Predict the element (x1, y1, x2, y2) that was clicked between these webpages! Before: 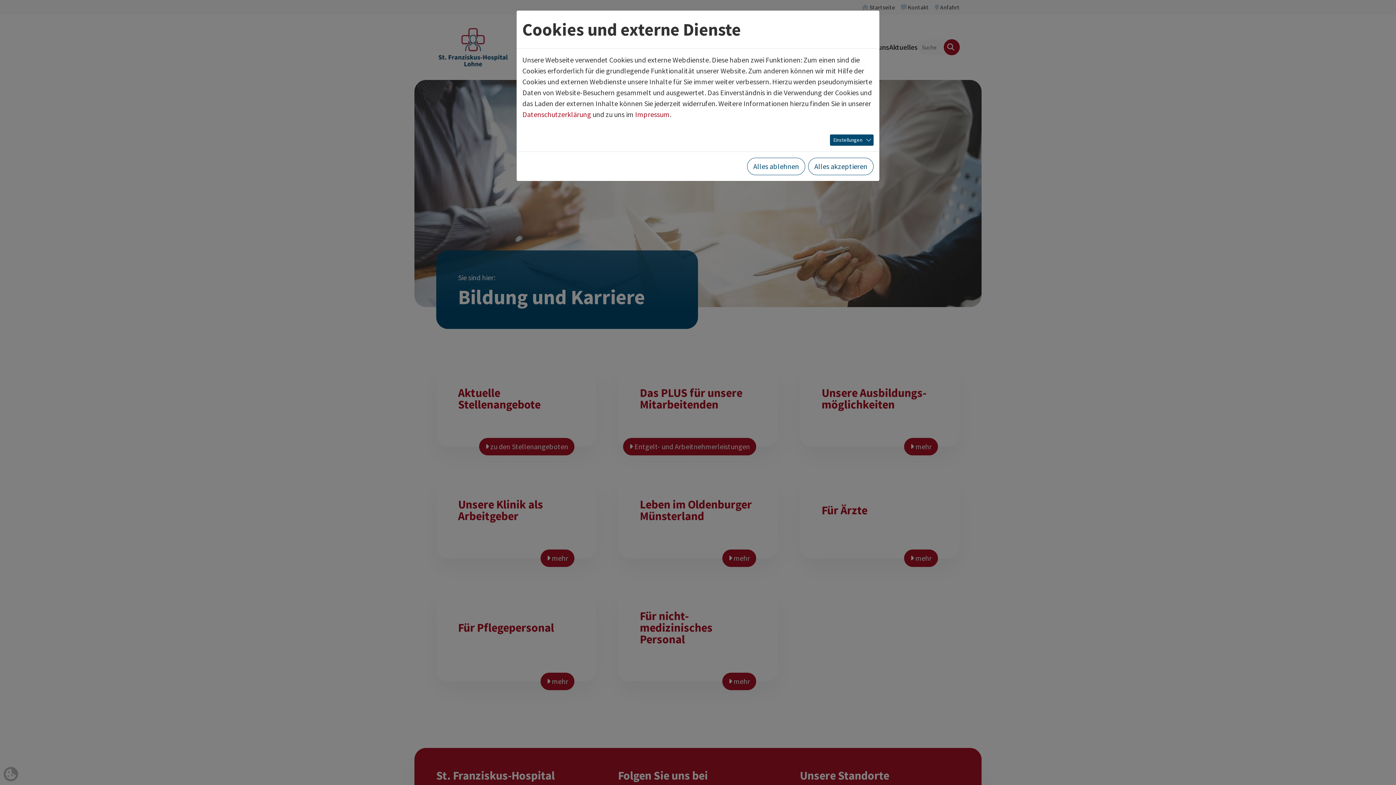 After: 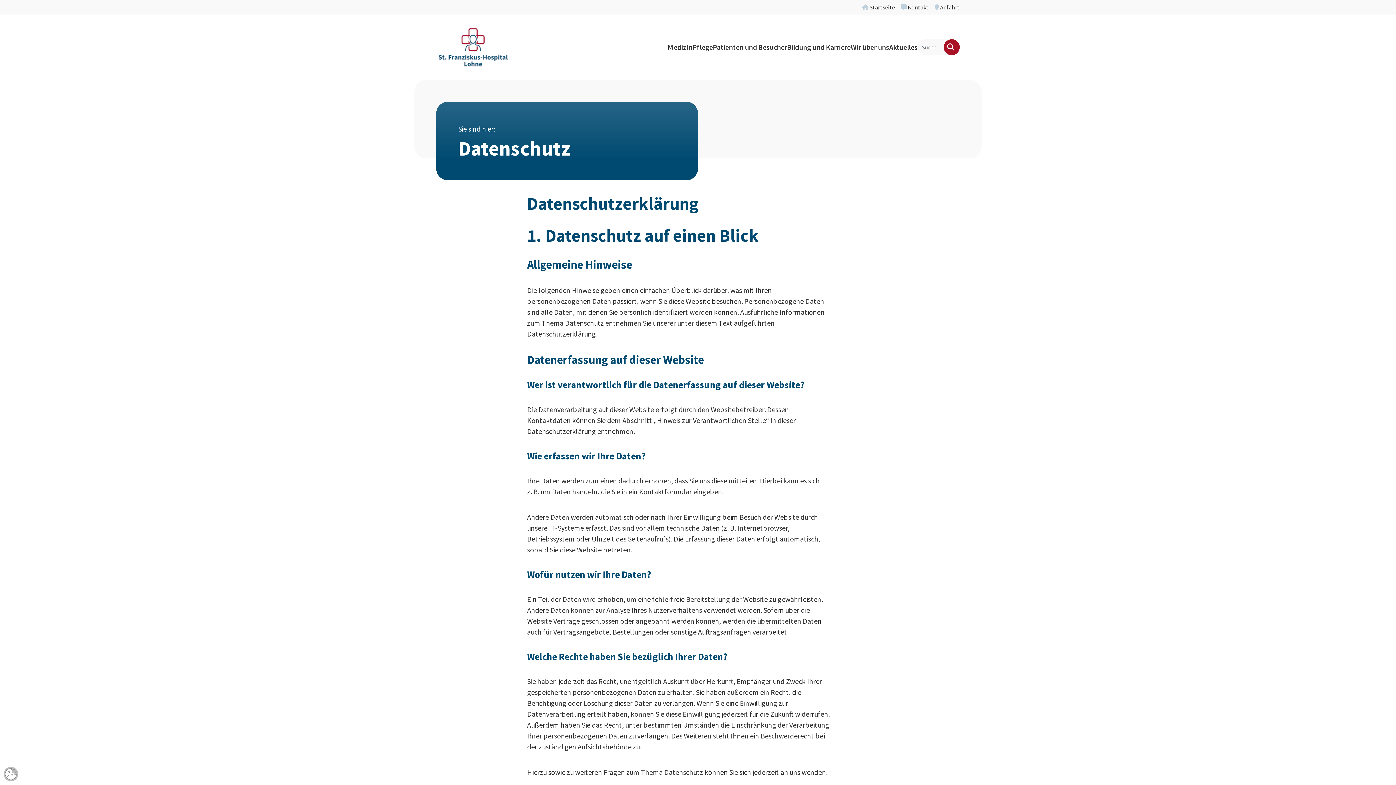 Action: label: Datenschutzerklärung bbox: (522, 109, 591, 118)